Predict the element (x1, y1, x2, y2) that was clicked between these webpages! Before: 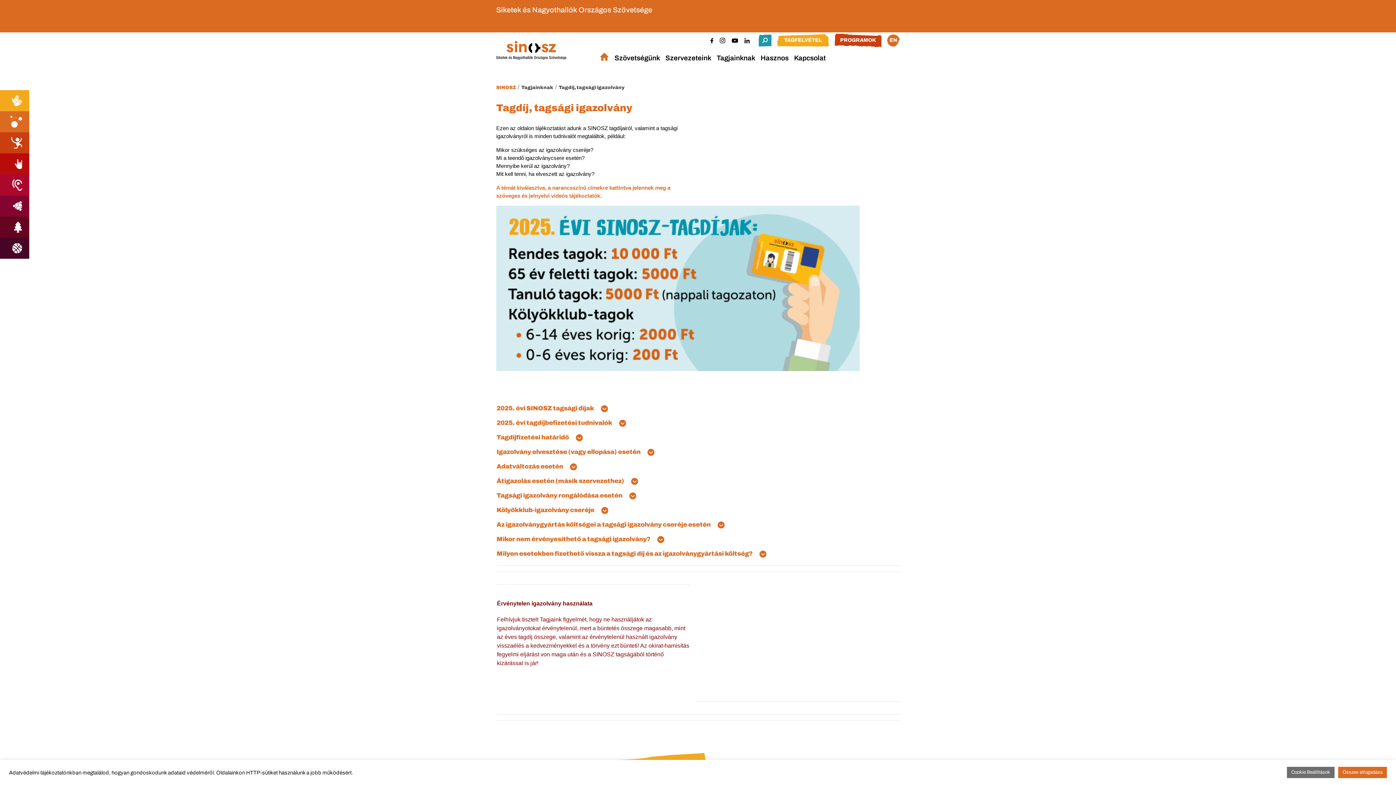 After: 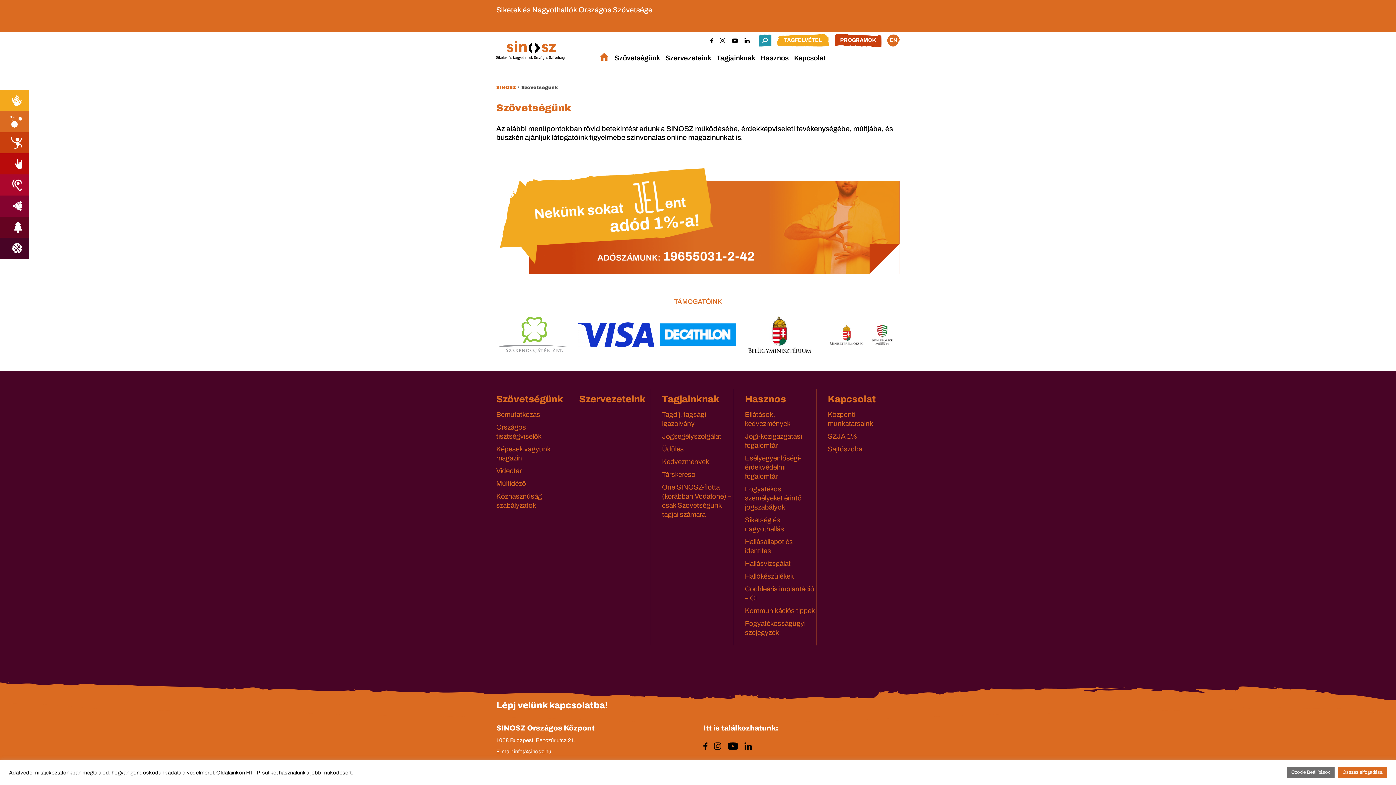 Action: bbox: (614, 54, 660, 61) label: Szövetségünk